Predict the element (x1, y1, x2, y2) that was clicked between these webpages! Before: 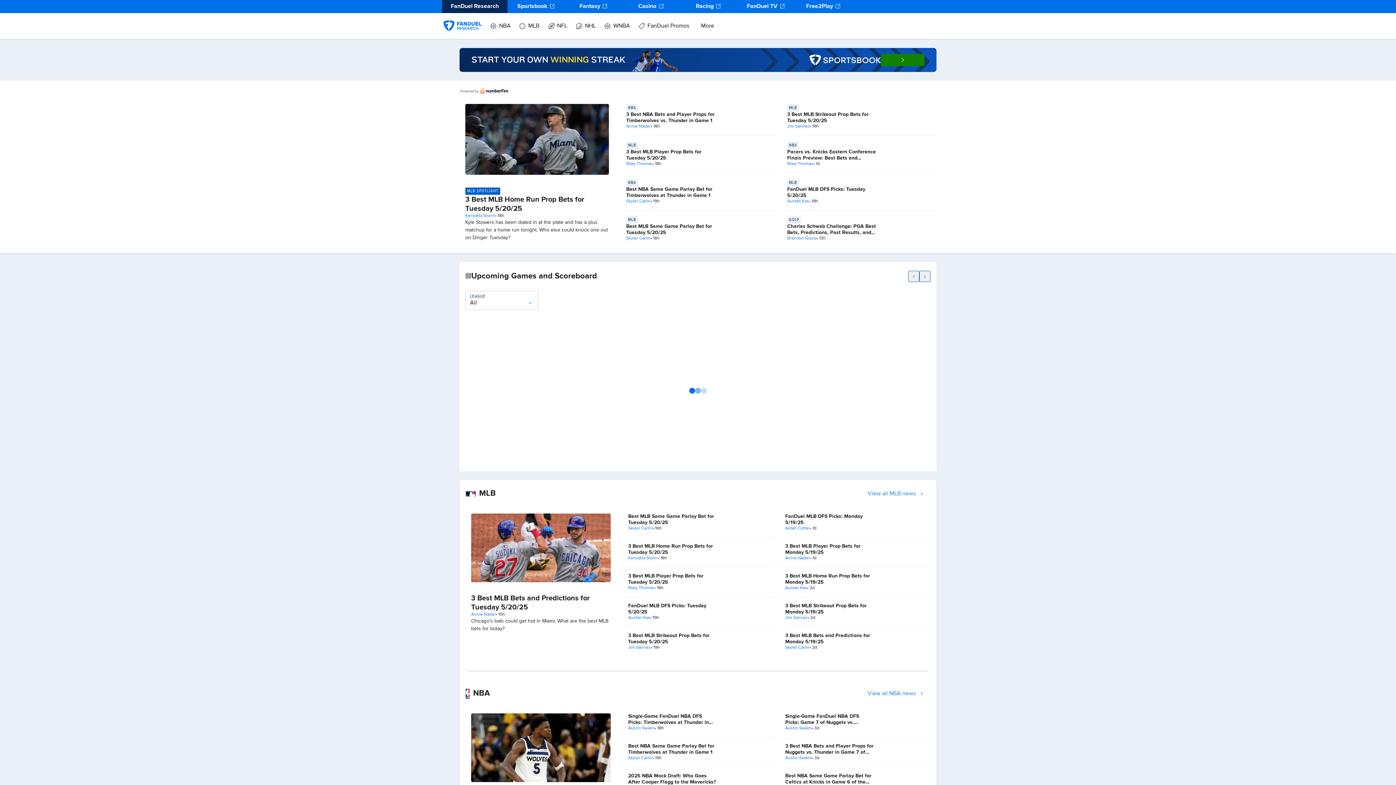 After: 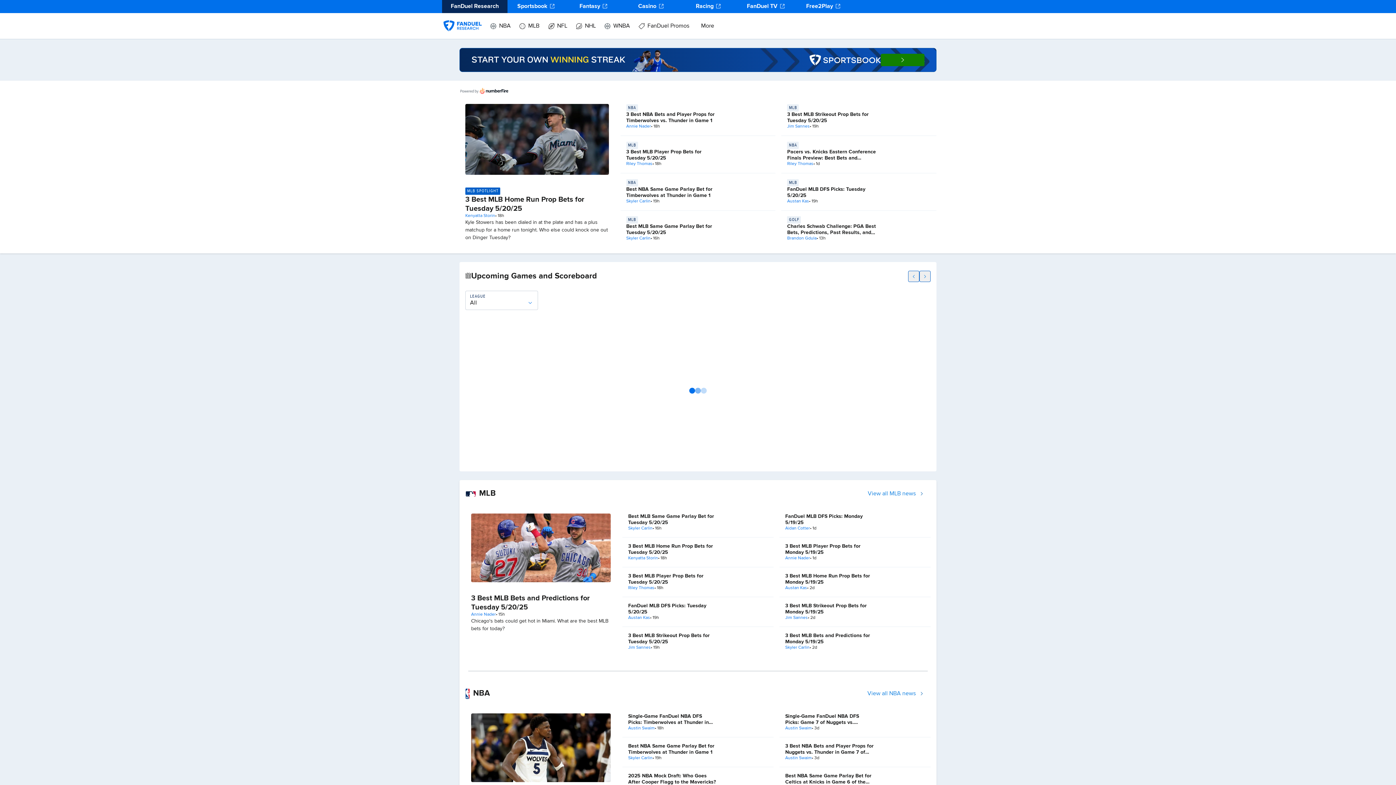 Action: bbox: (881, 53, 924, 66)